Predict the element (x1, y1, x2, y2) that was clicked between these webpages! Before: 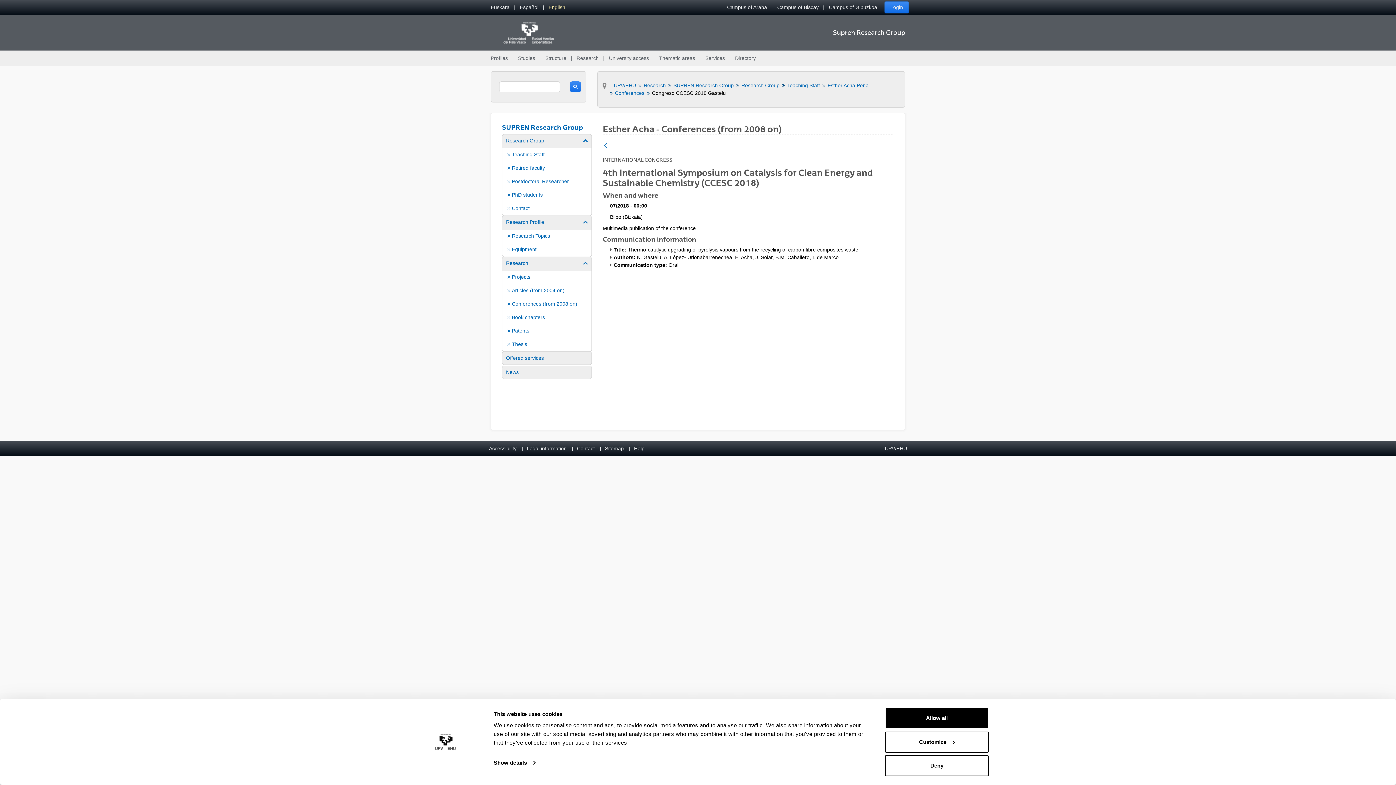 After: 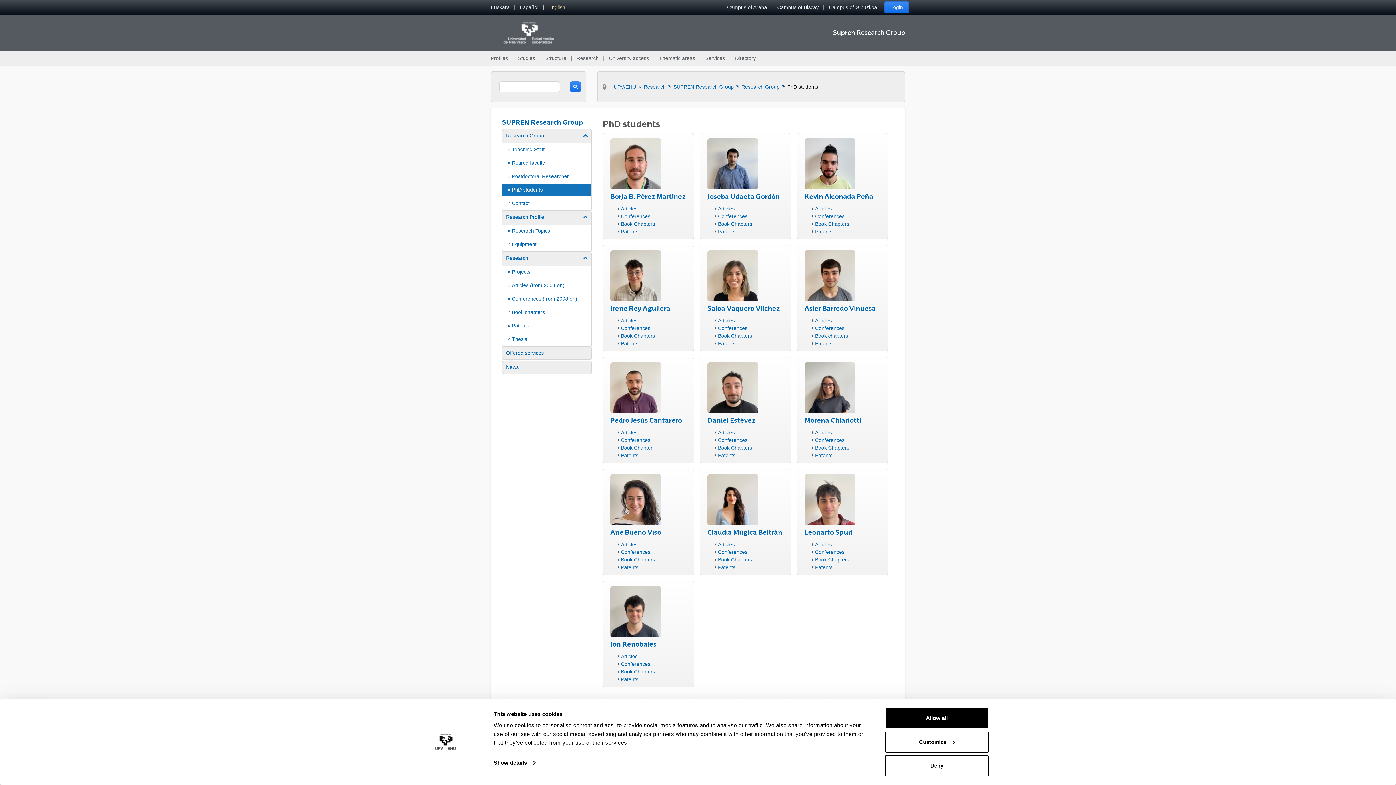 Action: label:  PhD students bbox: (507, 191, 588, 198)